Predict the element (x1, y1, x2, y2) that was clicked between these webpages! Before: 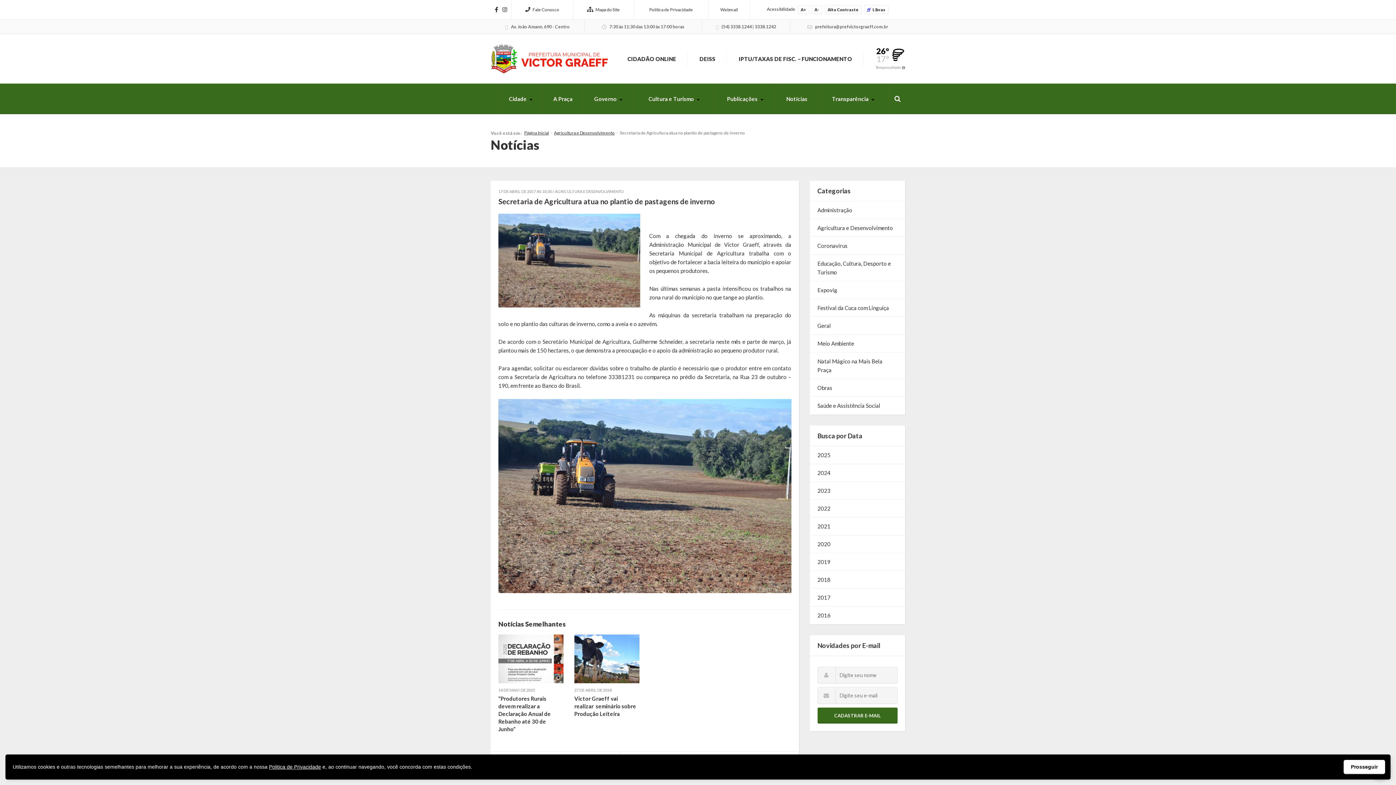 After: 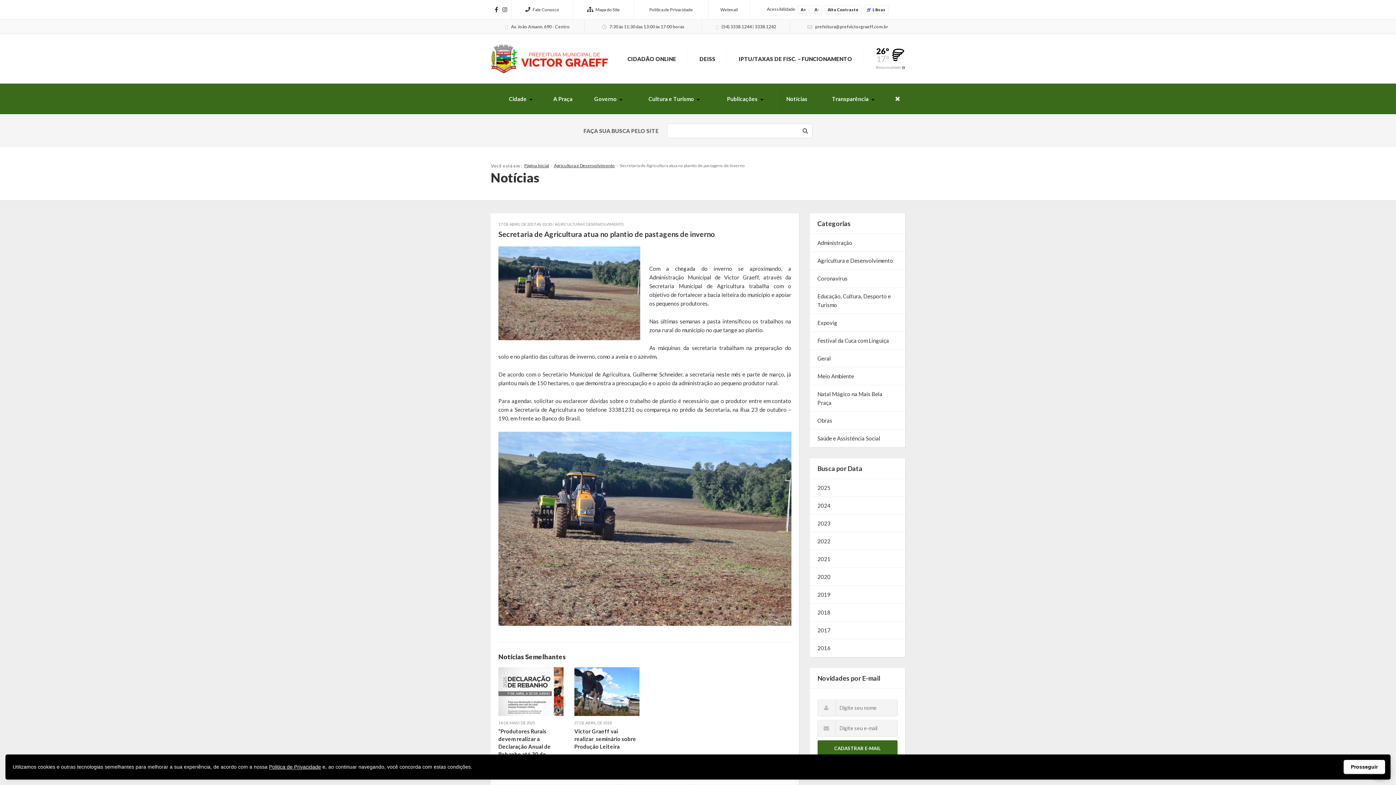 Action: bbox: (888, 83, 905, 114)